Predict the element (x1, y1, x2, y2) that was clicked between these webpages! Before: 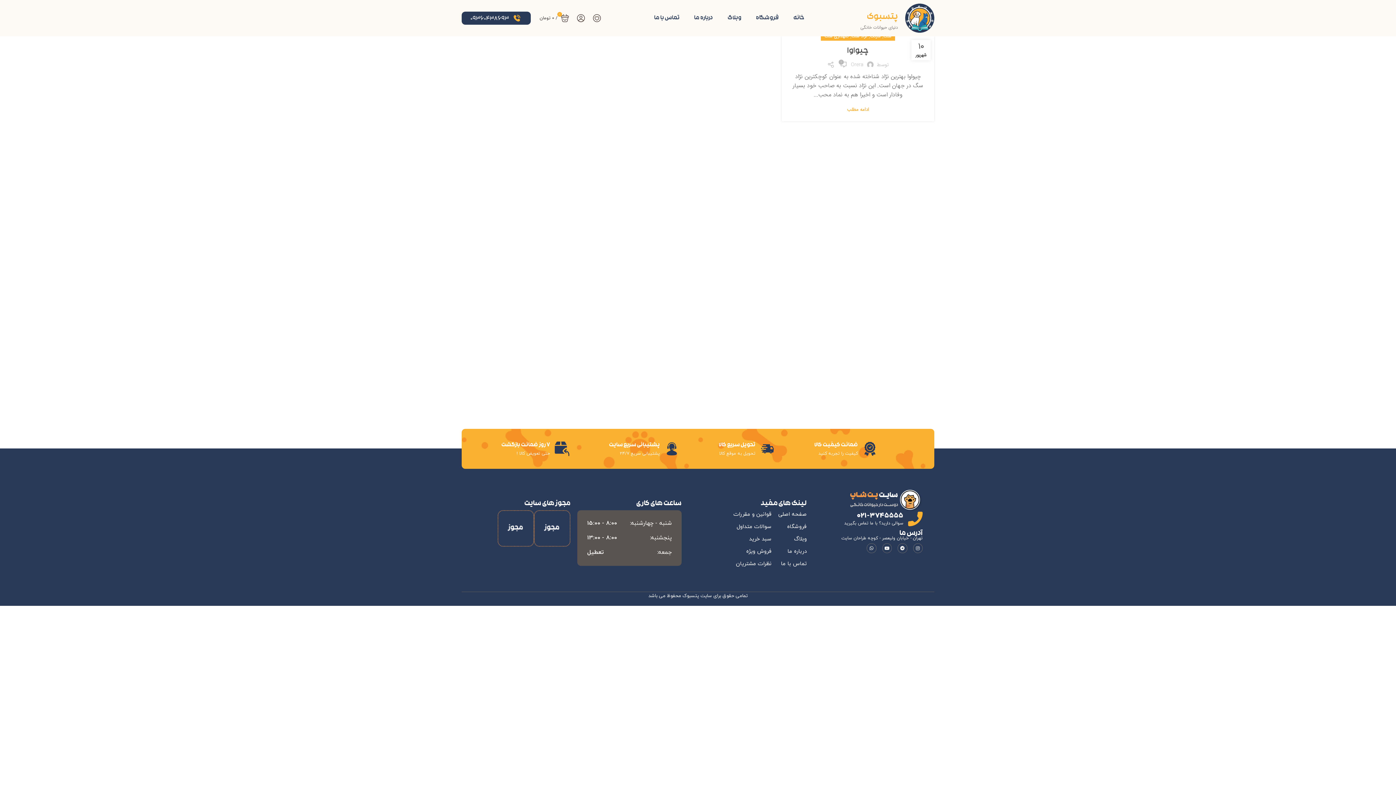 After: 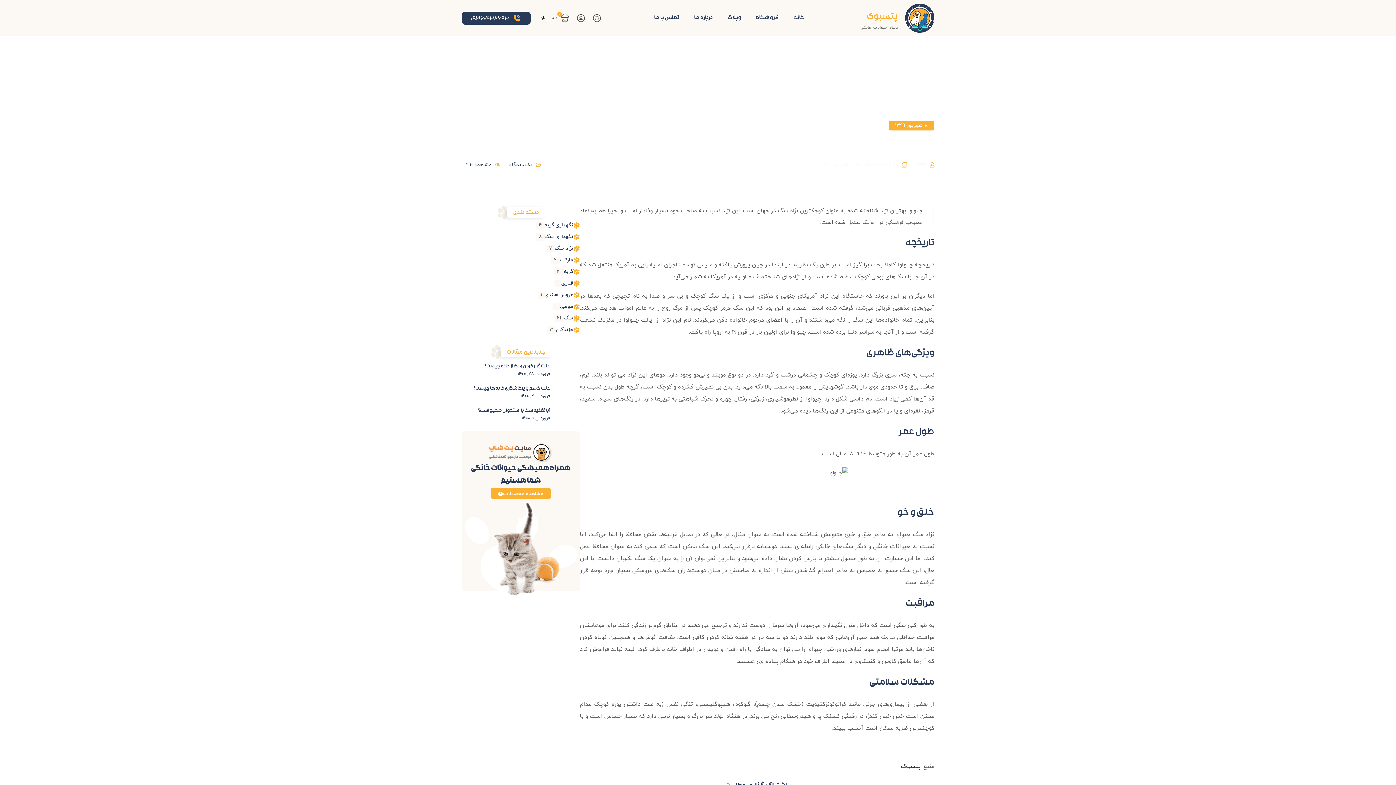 Action: label: چیواوا bbox: (847, 45, 869, 57)